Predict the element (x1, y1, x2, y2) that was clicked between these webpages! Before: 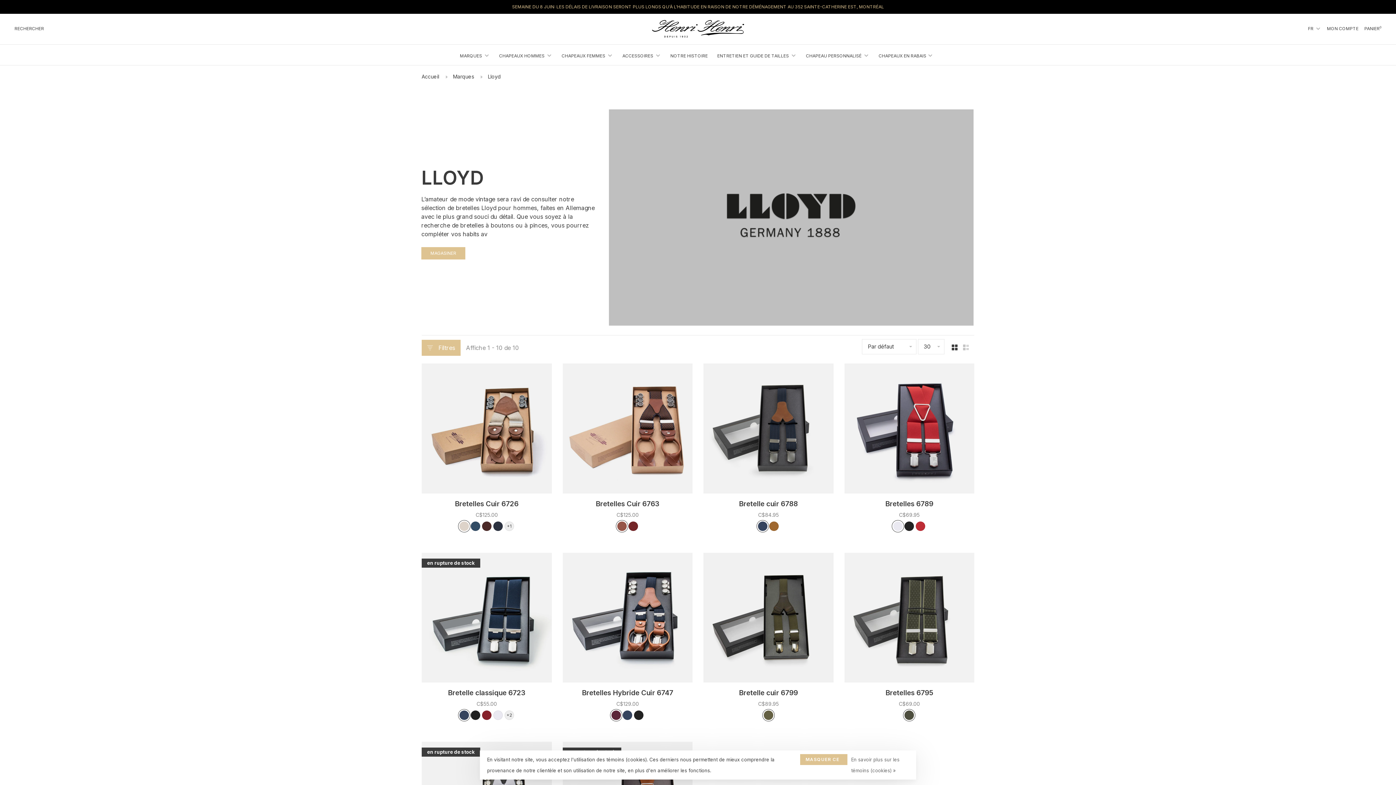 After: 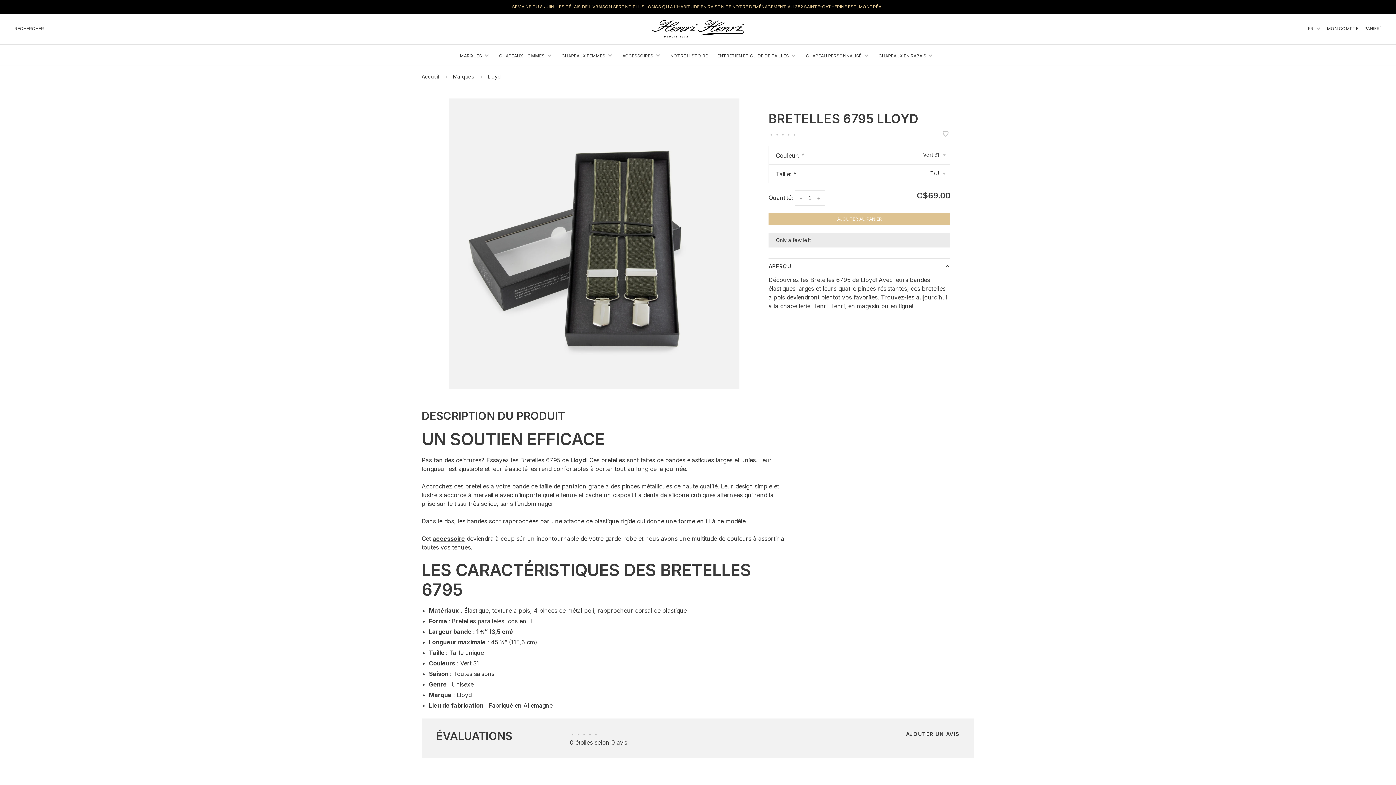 Action: bbox: (844, 688, 974, 697) label: Bretelles 6795